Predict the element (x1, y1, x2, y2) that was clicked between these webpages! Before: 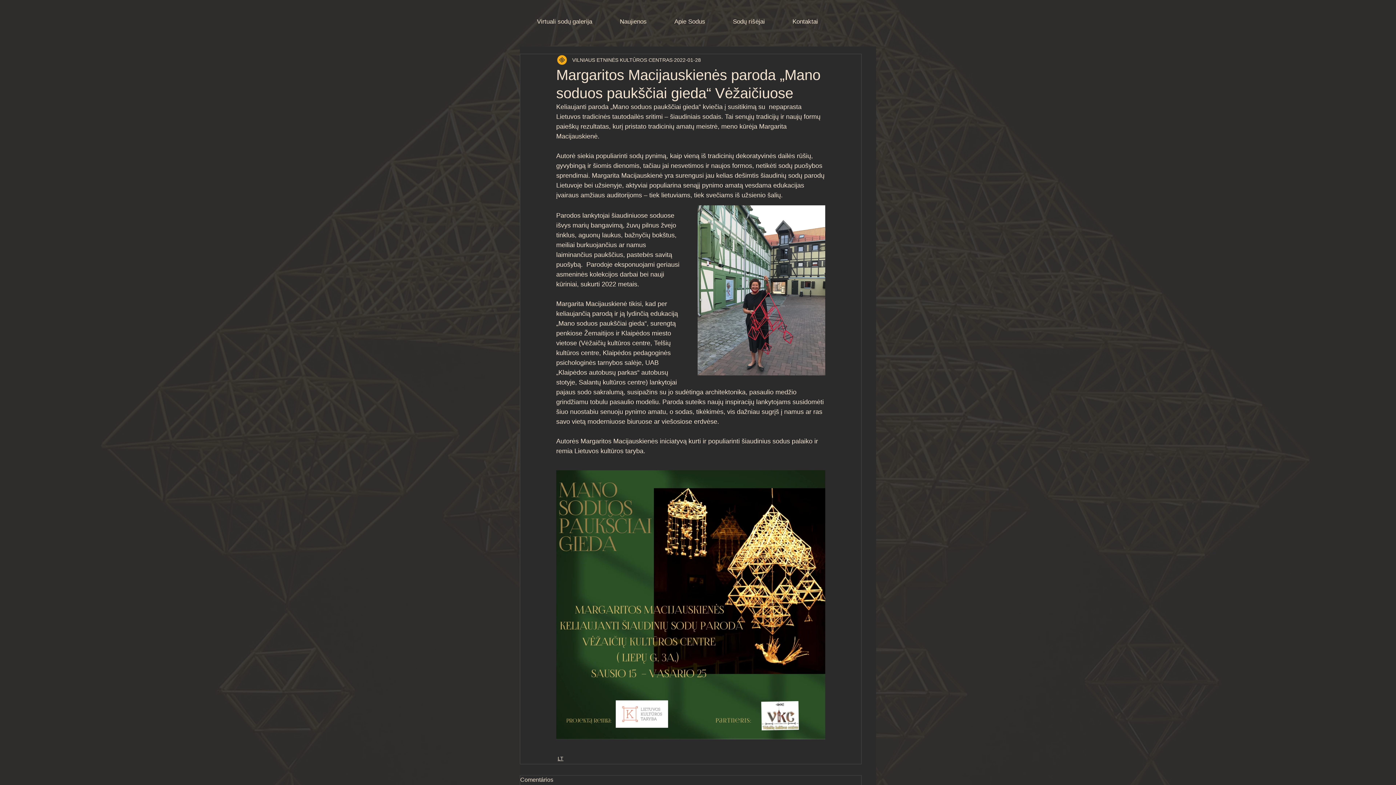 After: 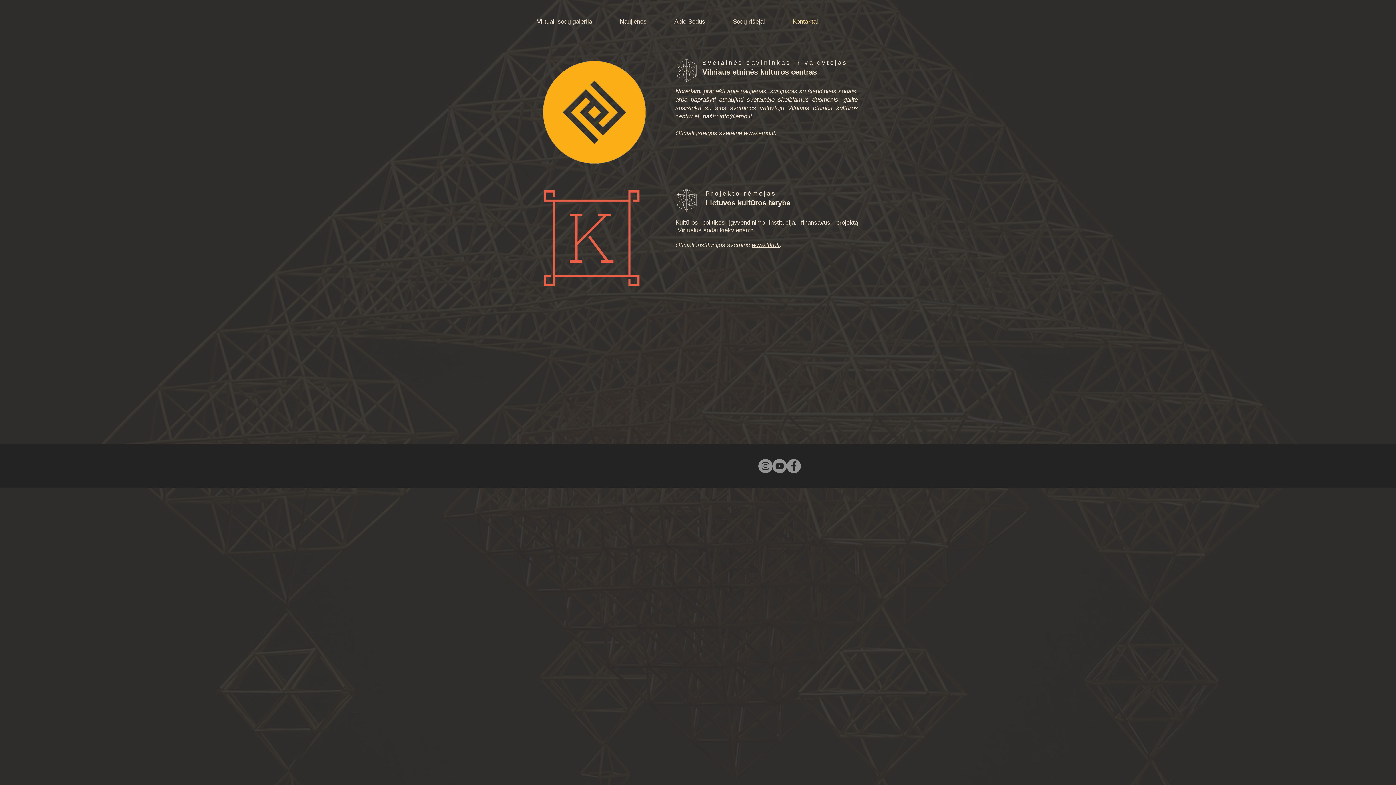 Action: bbox: (778, 17, 832, 24) label: Kontaktai